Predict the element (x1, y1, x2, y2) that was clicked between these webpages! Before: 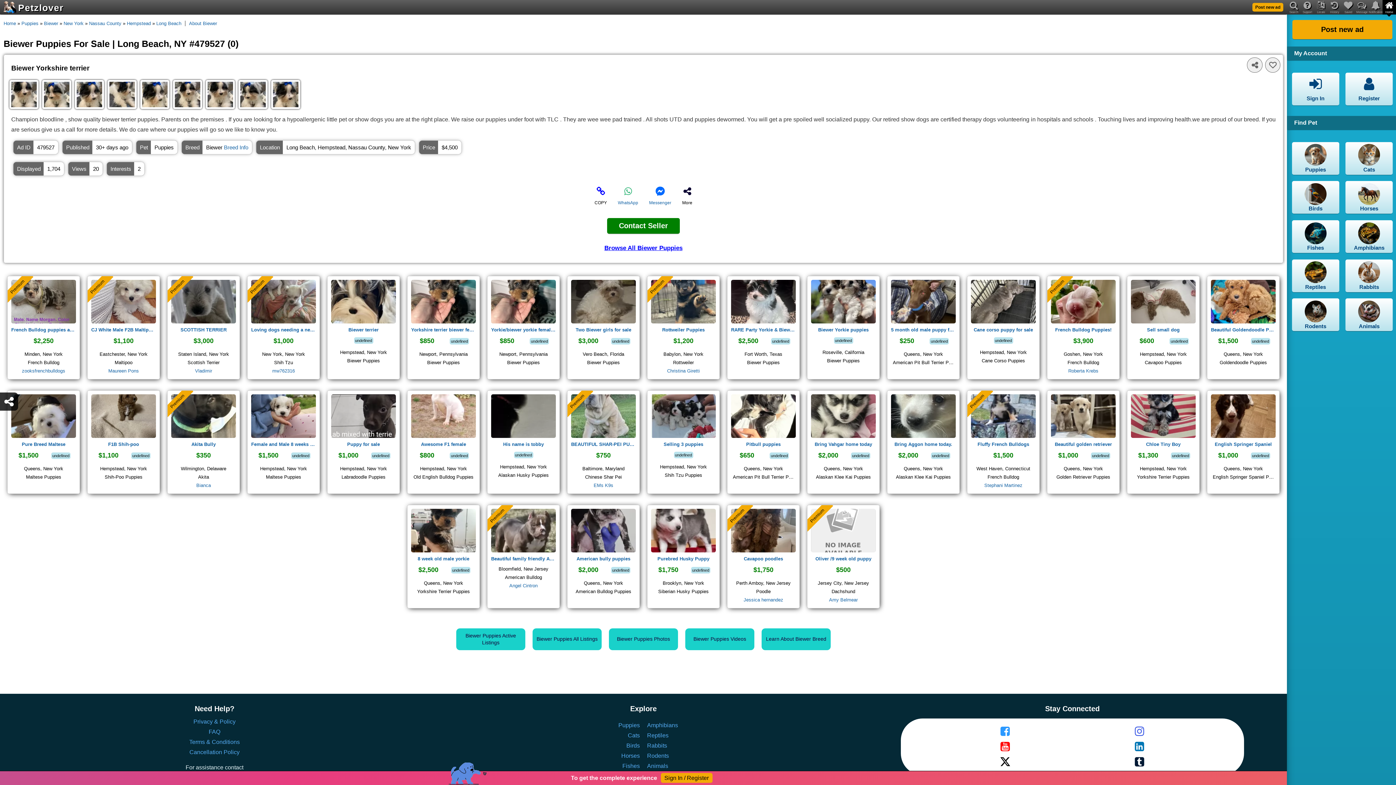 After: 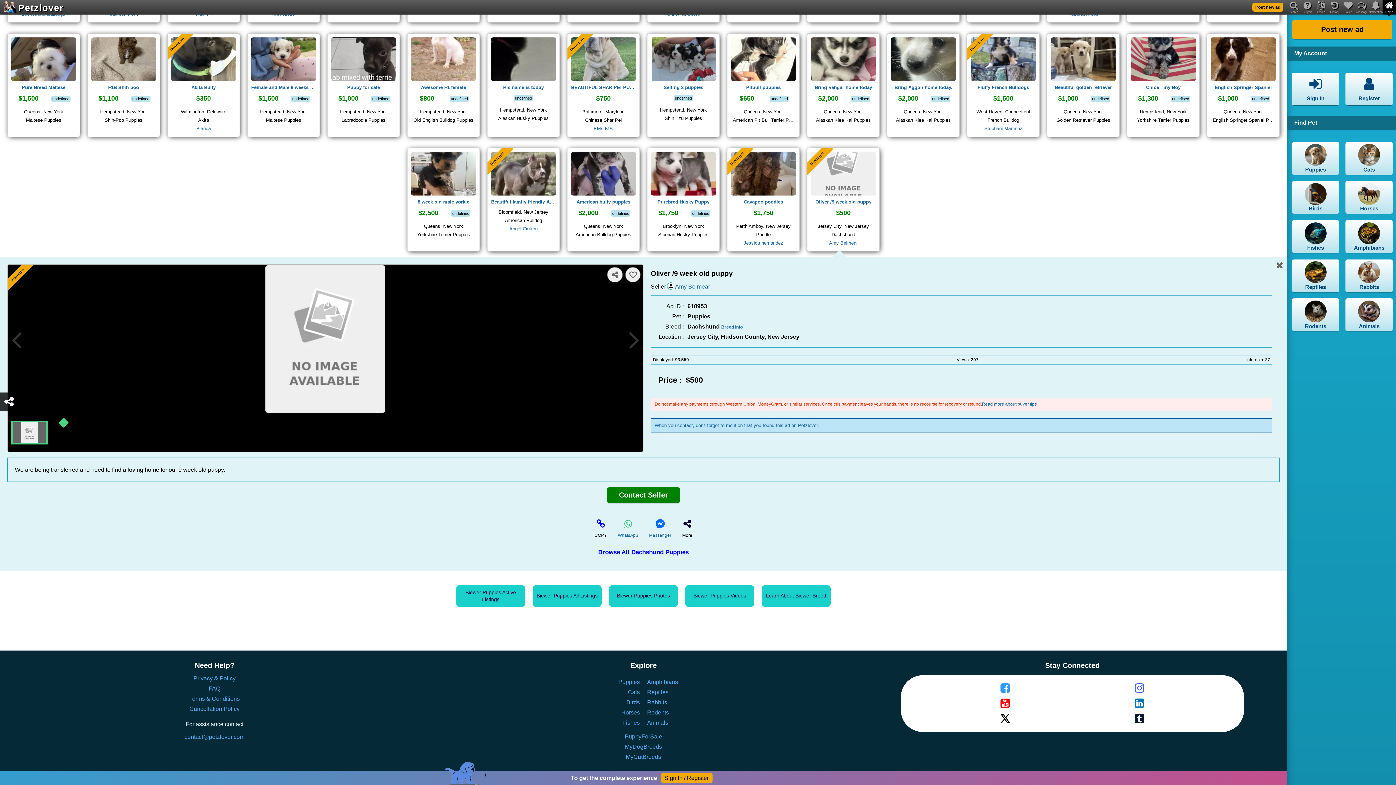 Action: bbox: (811, 547, 876, 553)